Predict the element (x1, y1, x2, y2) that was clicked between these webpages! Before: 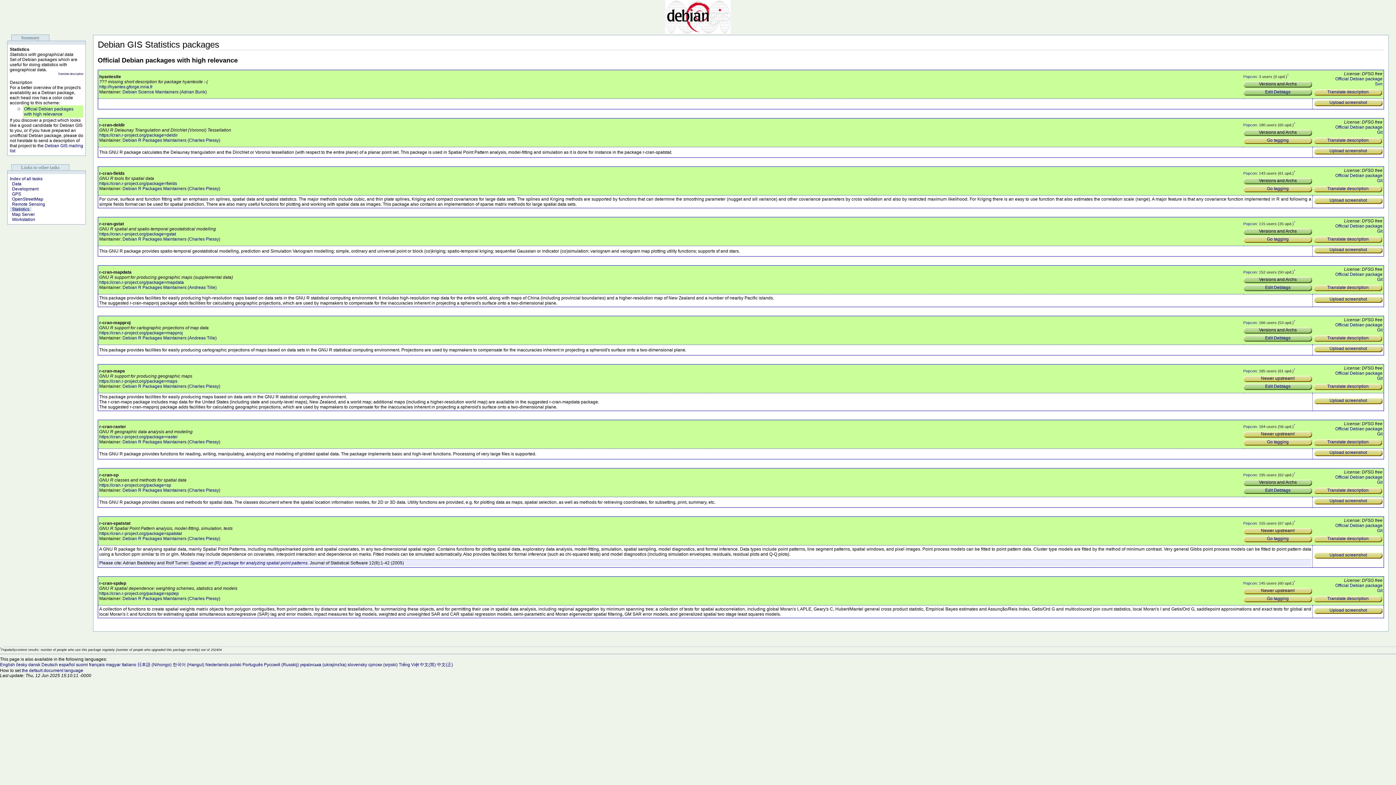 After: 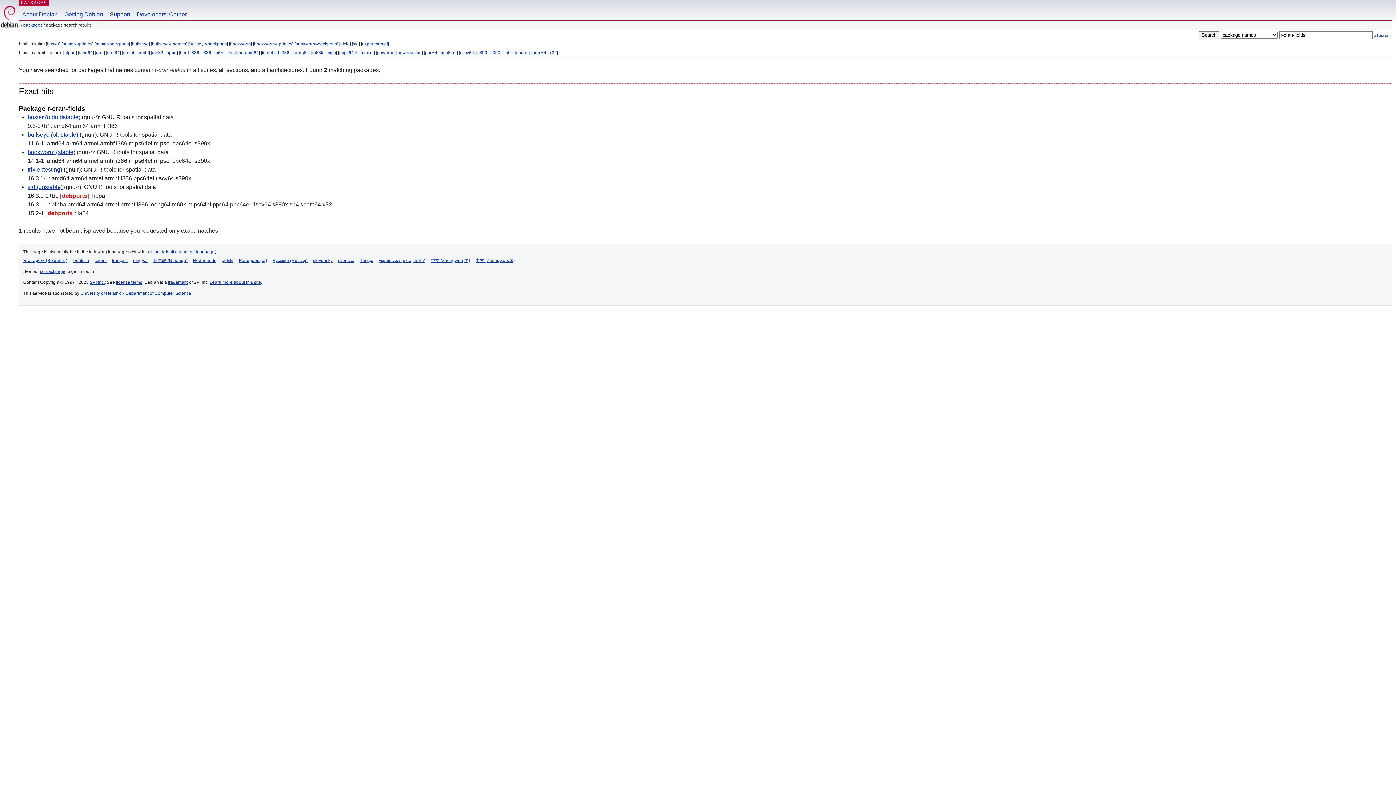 Action: bbox: (1335, 173, 1382, 178) label: Official Debian package